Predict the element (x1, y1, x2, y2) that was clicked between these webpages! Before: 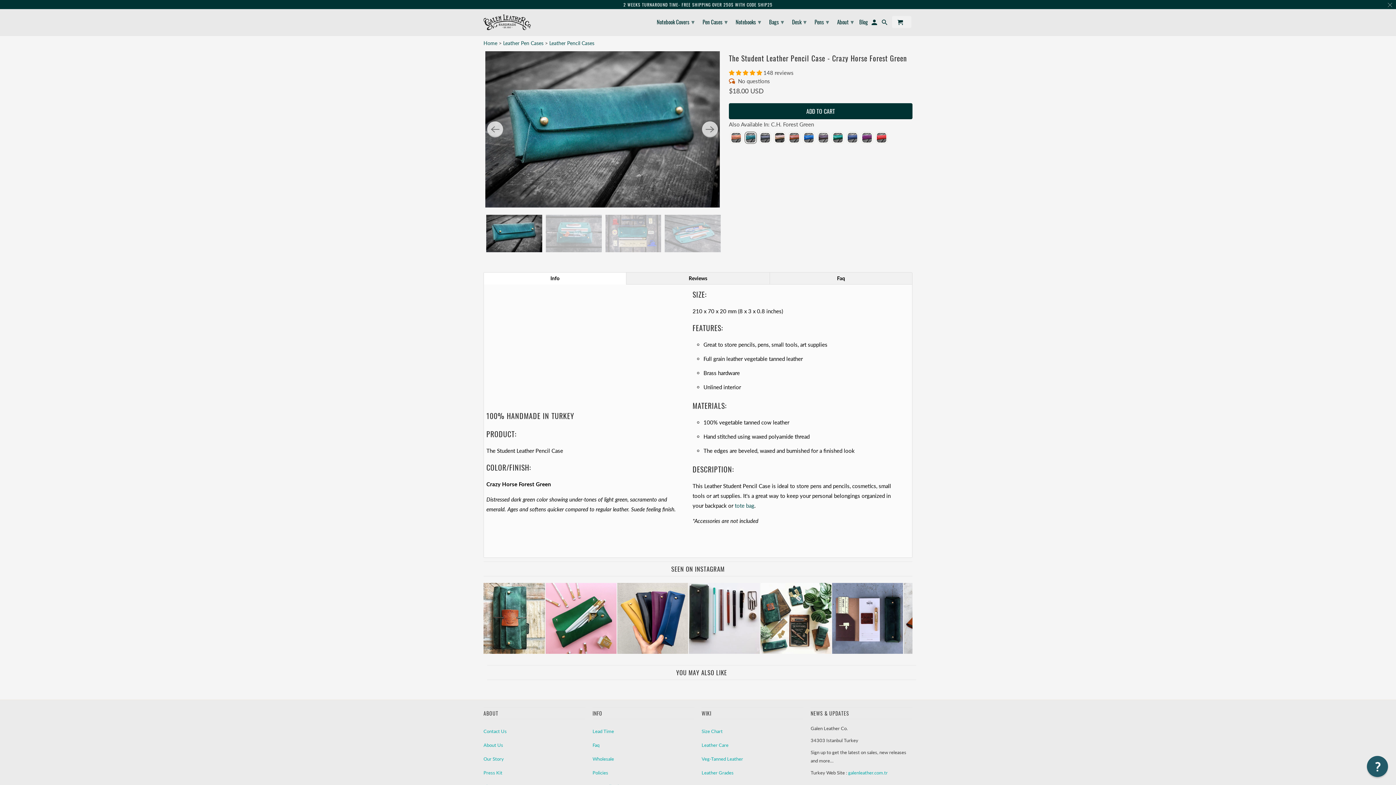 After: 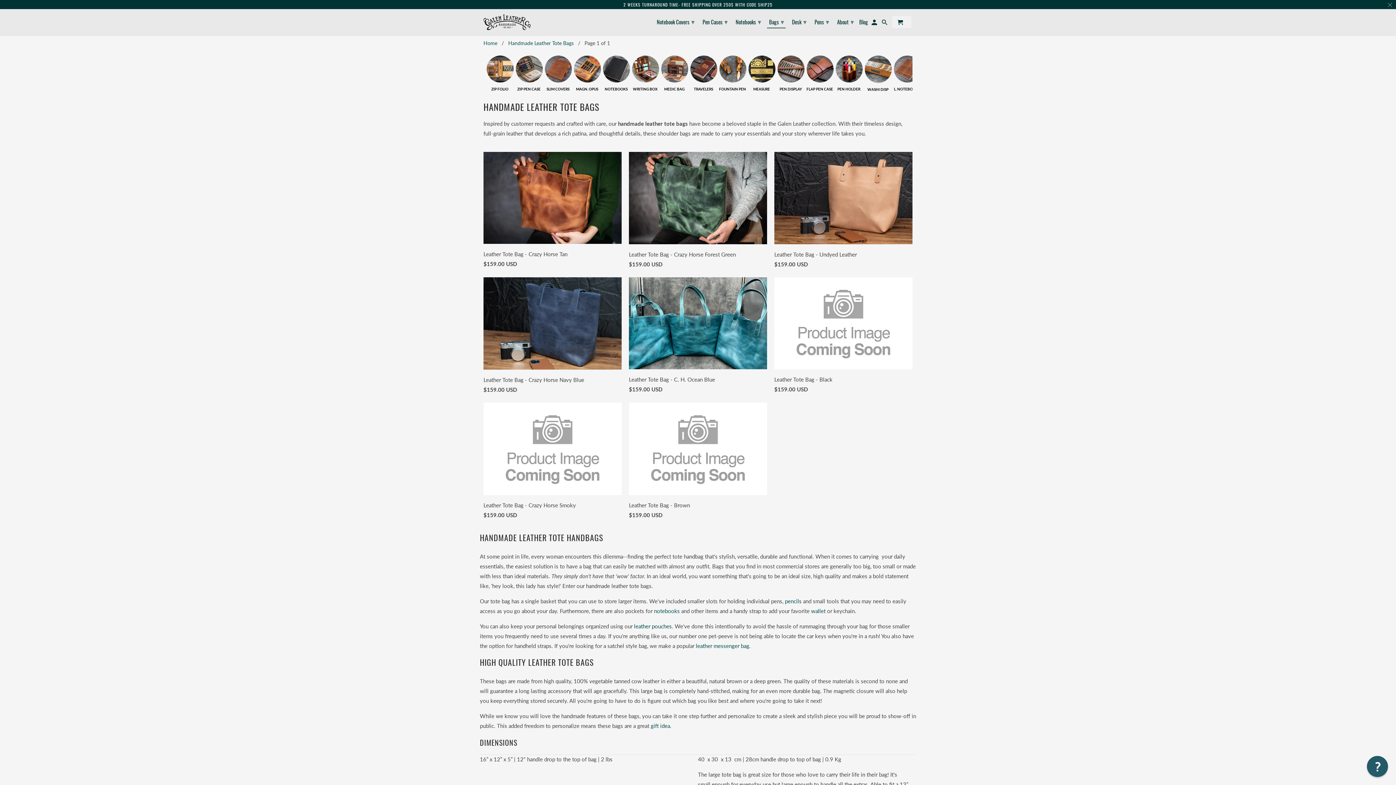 Action: bbox: (734, 502, 754, 508) label: tote bag